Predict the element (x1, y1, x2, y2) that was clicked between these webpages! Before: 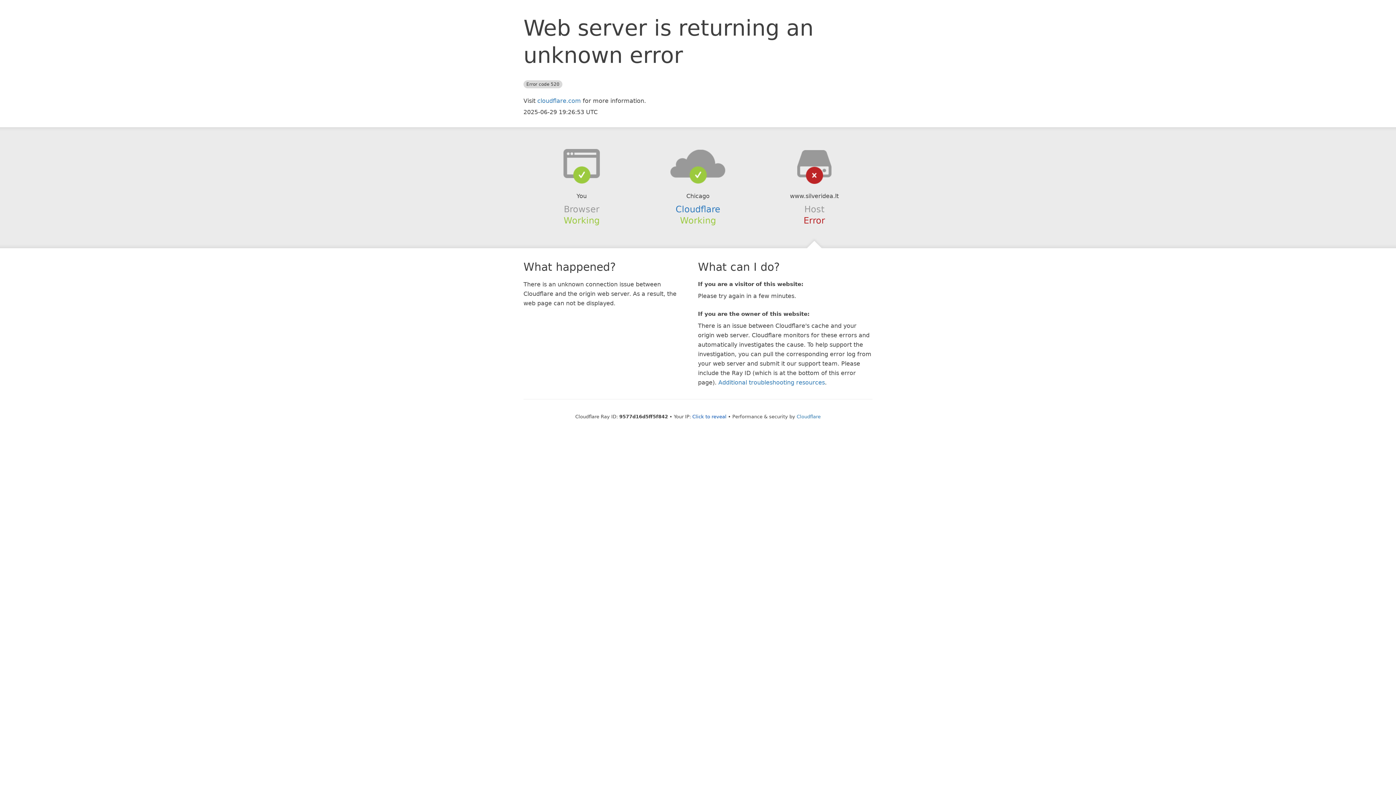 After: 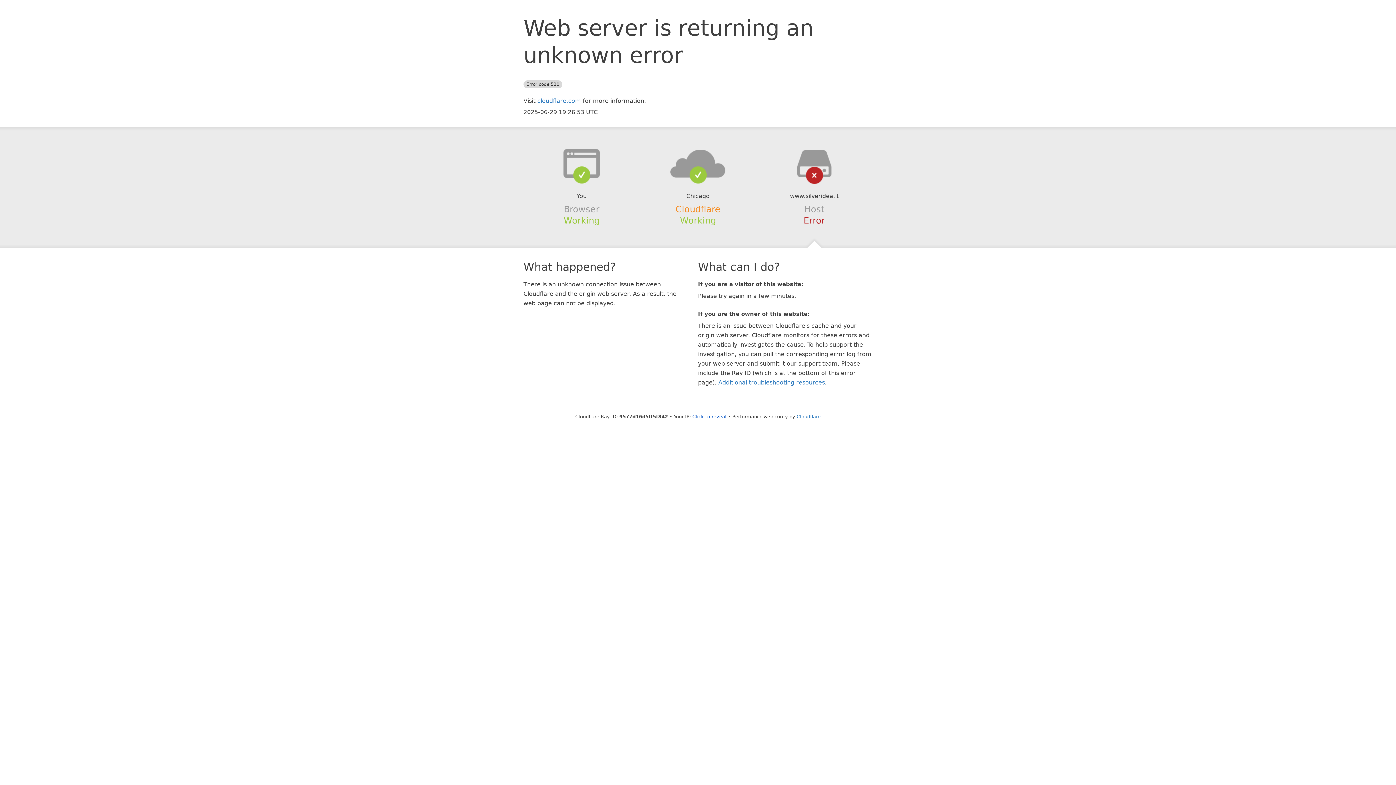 Action: bbox: (675, 204, 720, 214) label: Cloudflare